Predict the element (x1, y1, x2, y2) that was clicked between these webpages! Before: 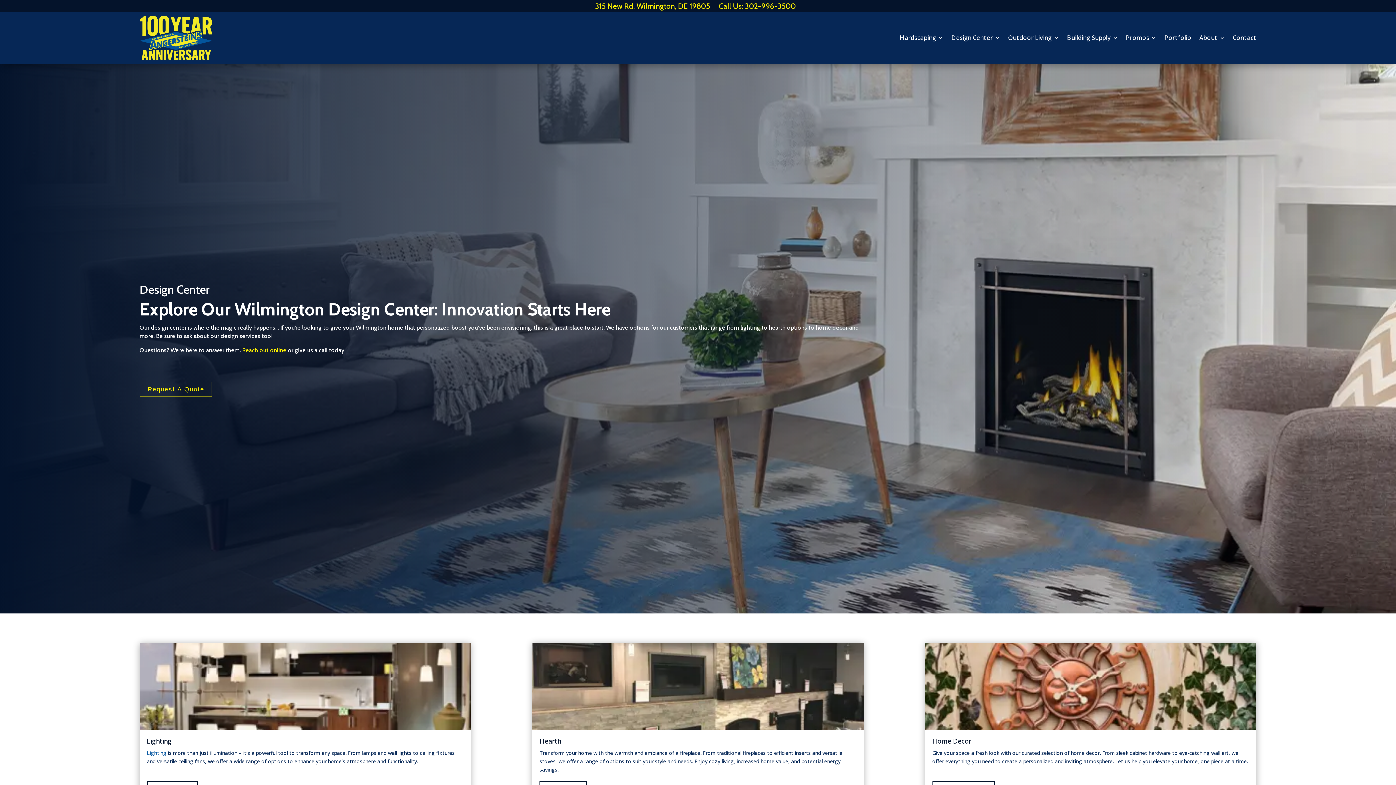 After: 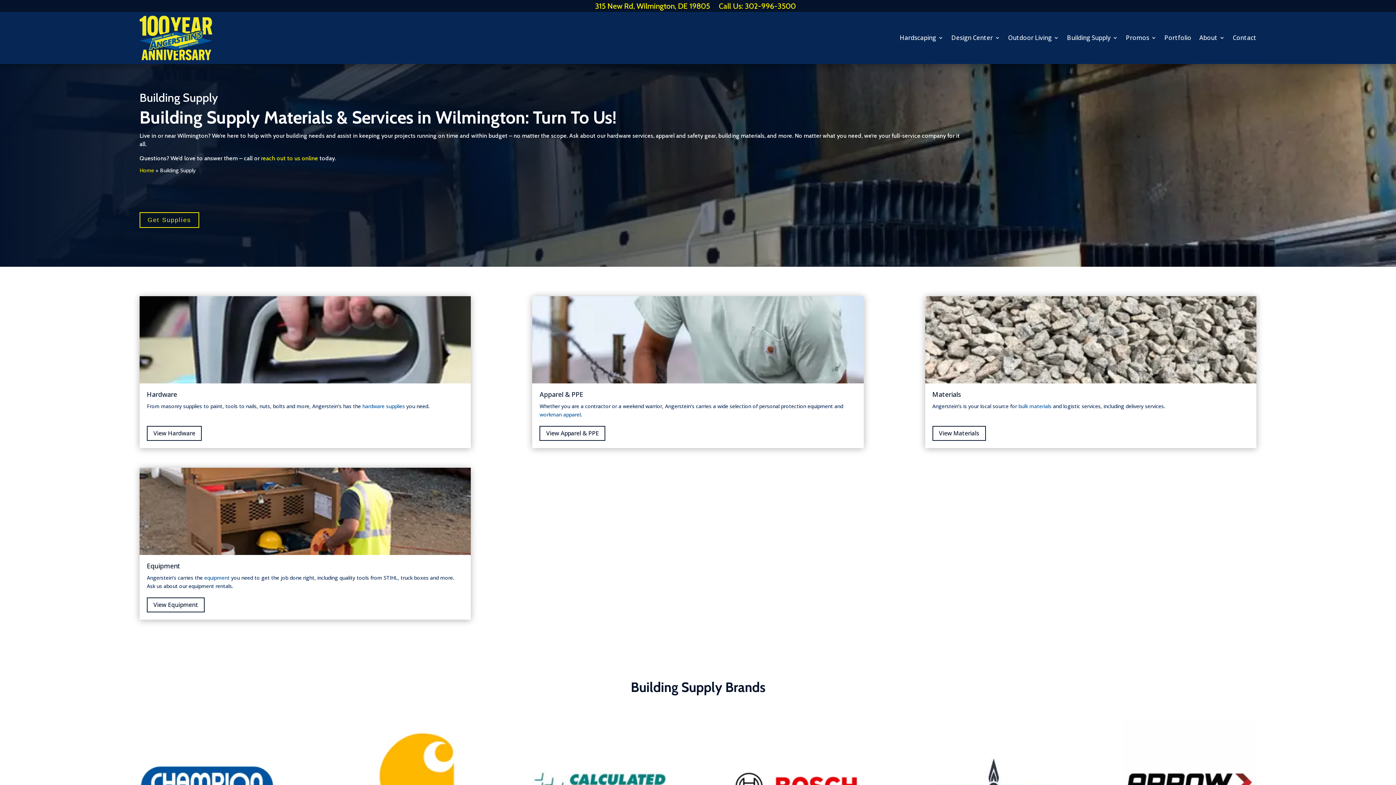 Action: label: Building Supply bbox: (1067, 15, 1118, 60)